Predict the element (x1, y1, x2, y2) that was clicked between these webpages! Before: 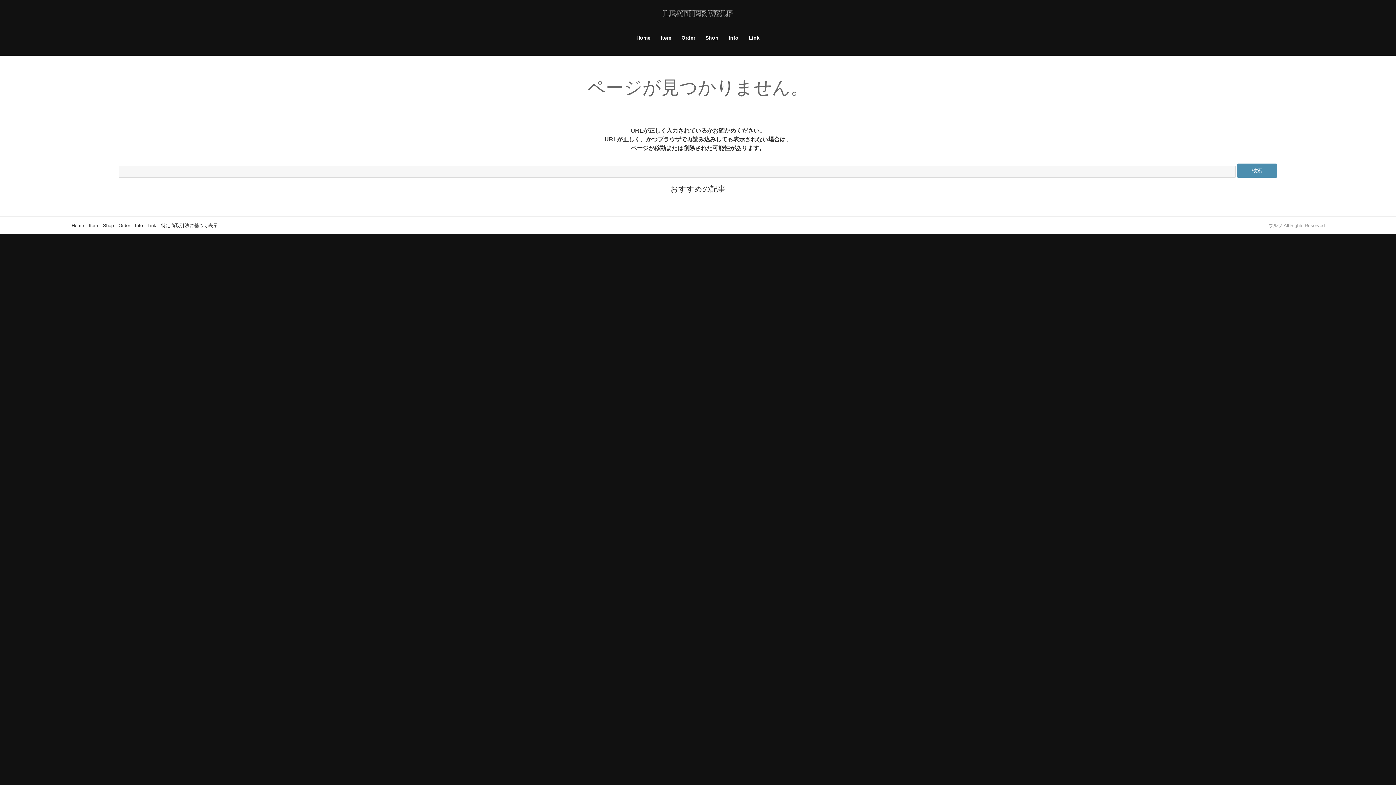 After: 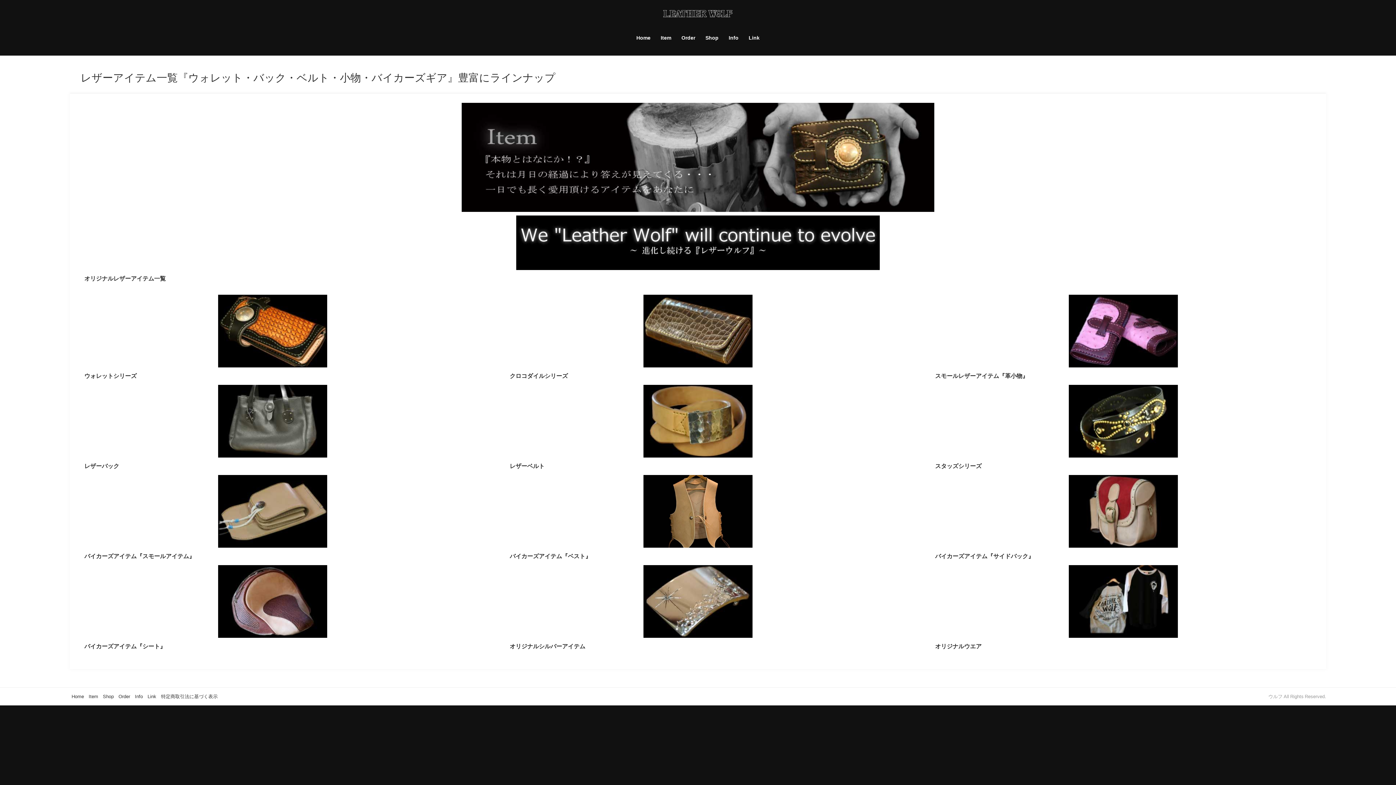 Action: bbox: (655, 27, 676, 53) label: Item